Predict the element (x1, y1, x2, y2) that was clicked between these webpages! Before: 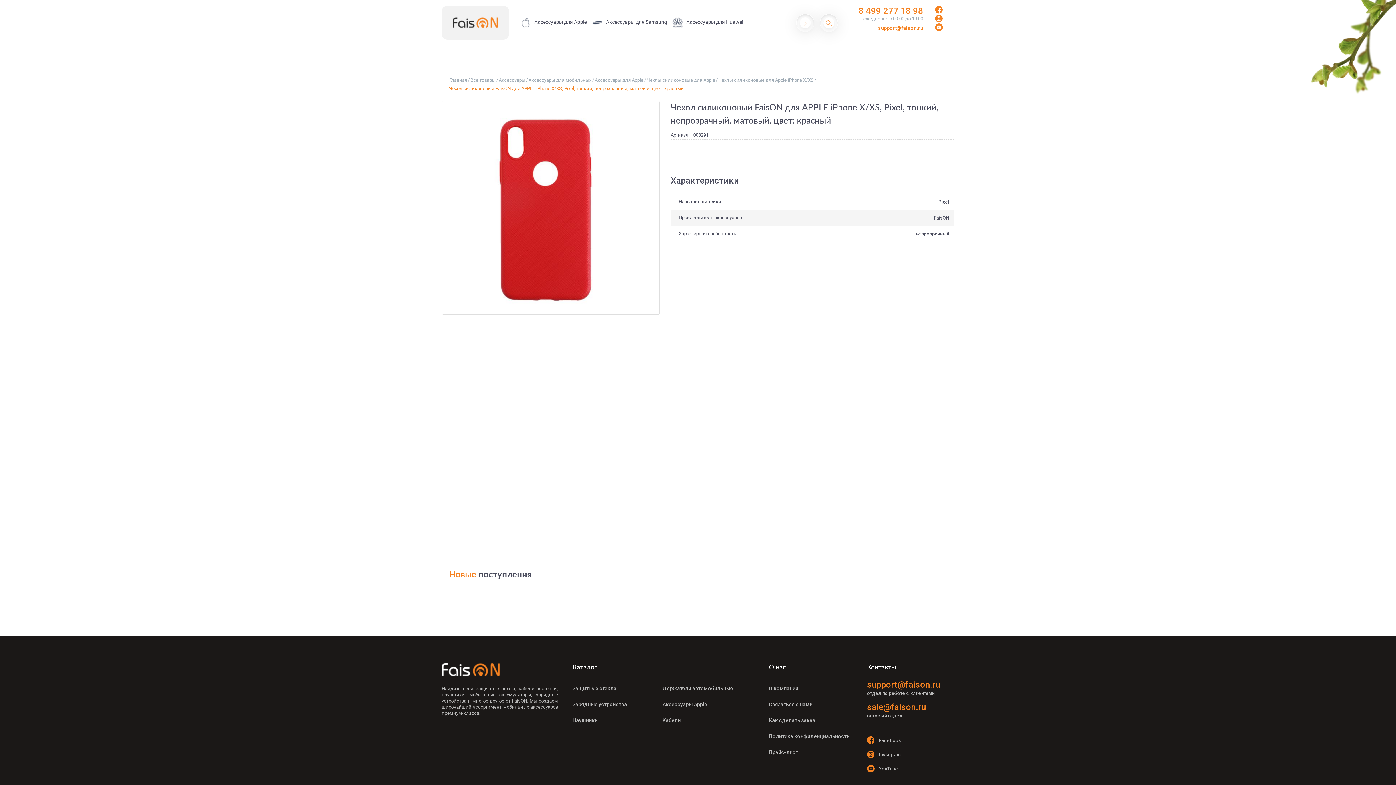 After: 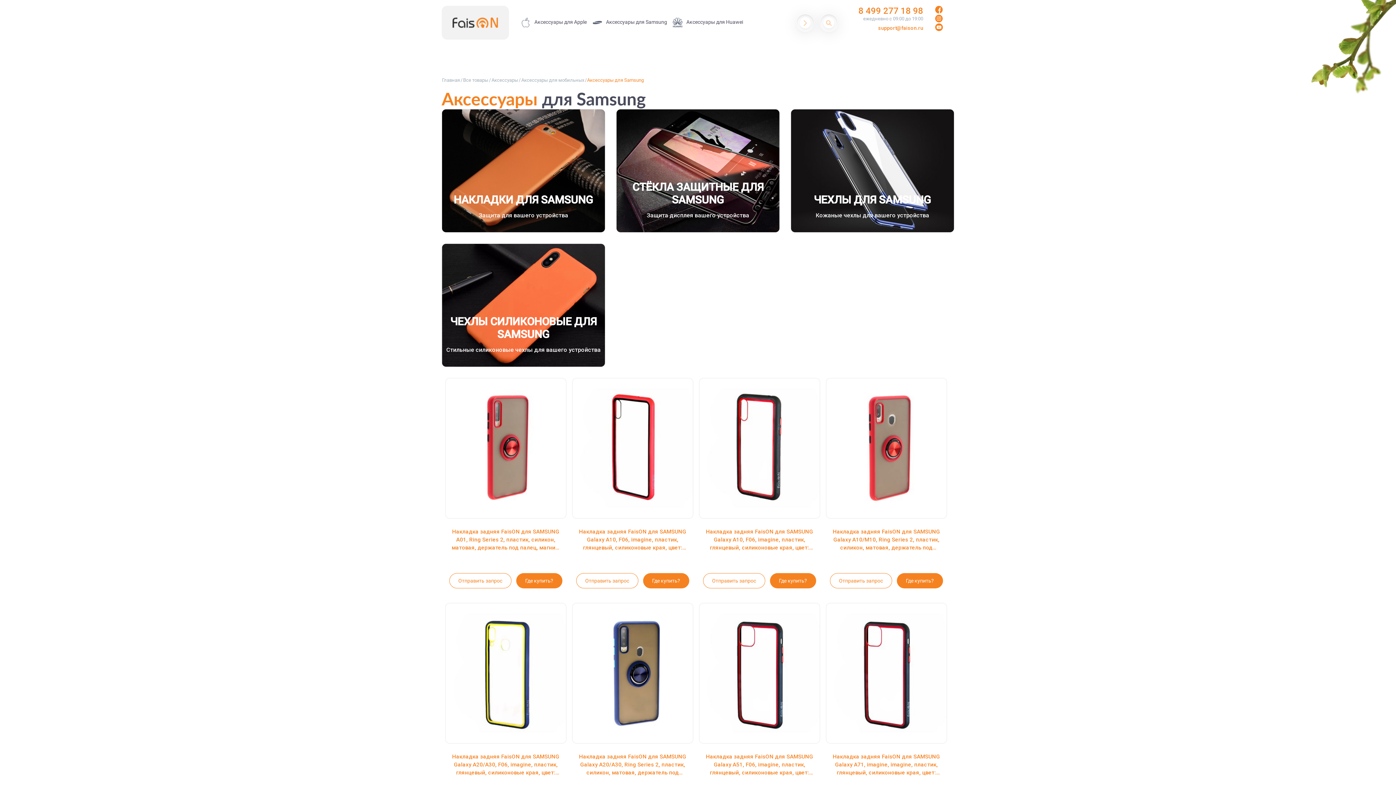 Action: bbox: (591, 13, 670, 32) label:  Аксессуары для Samsung